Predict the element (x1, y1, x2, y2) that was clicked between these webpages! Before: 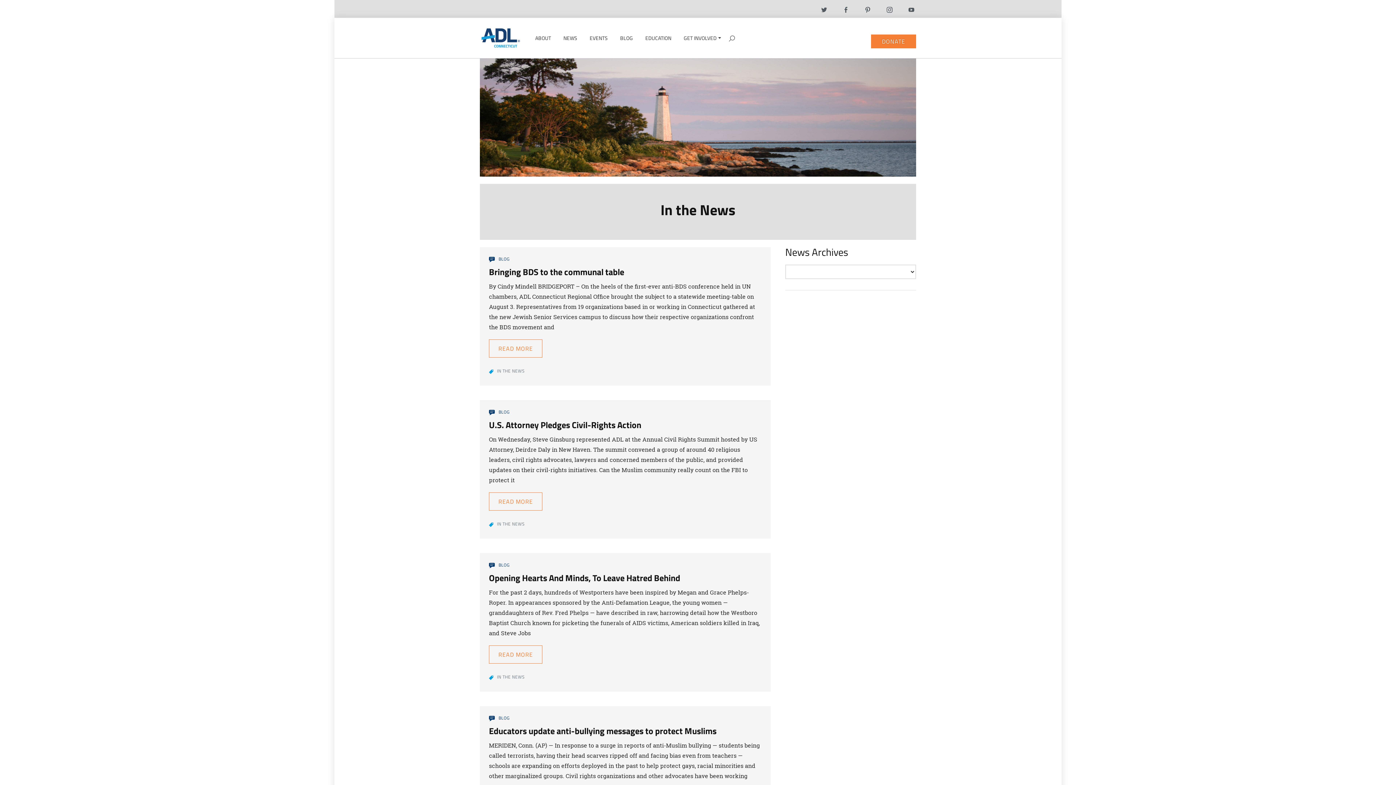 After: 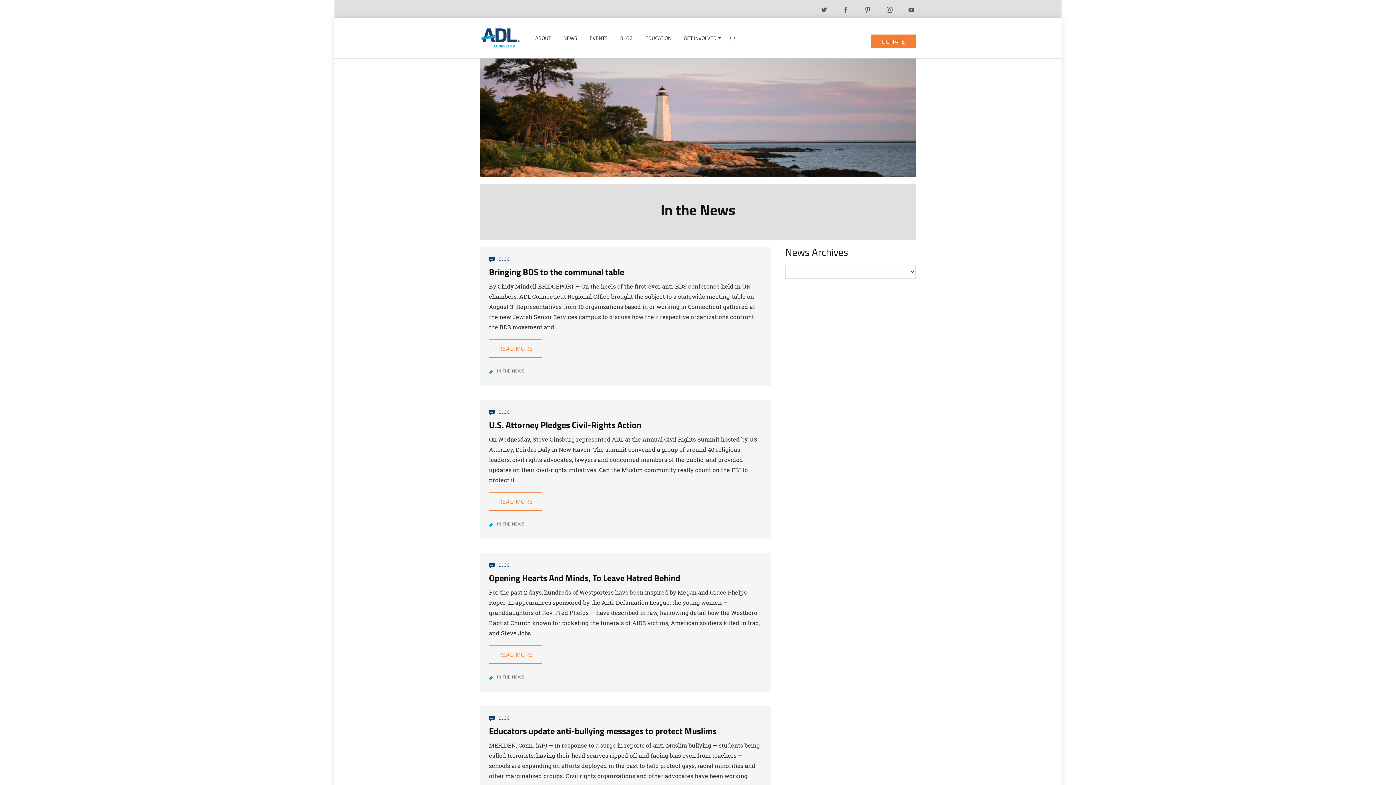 Action: bbox: (497, 673, 524, 680) label: IN THE NEWS